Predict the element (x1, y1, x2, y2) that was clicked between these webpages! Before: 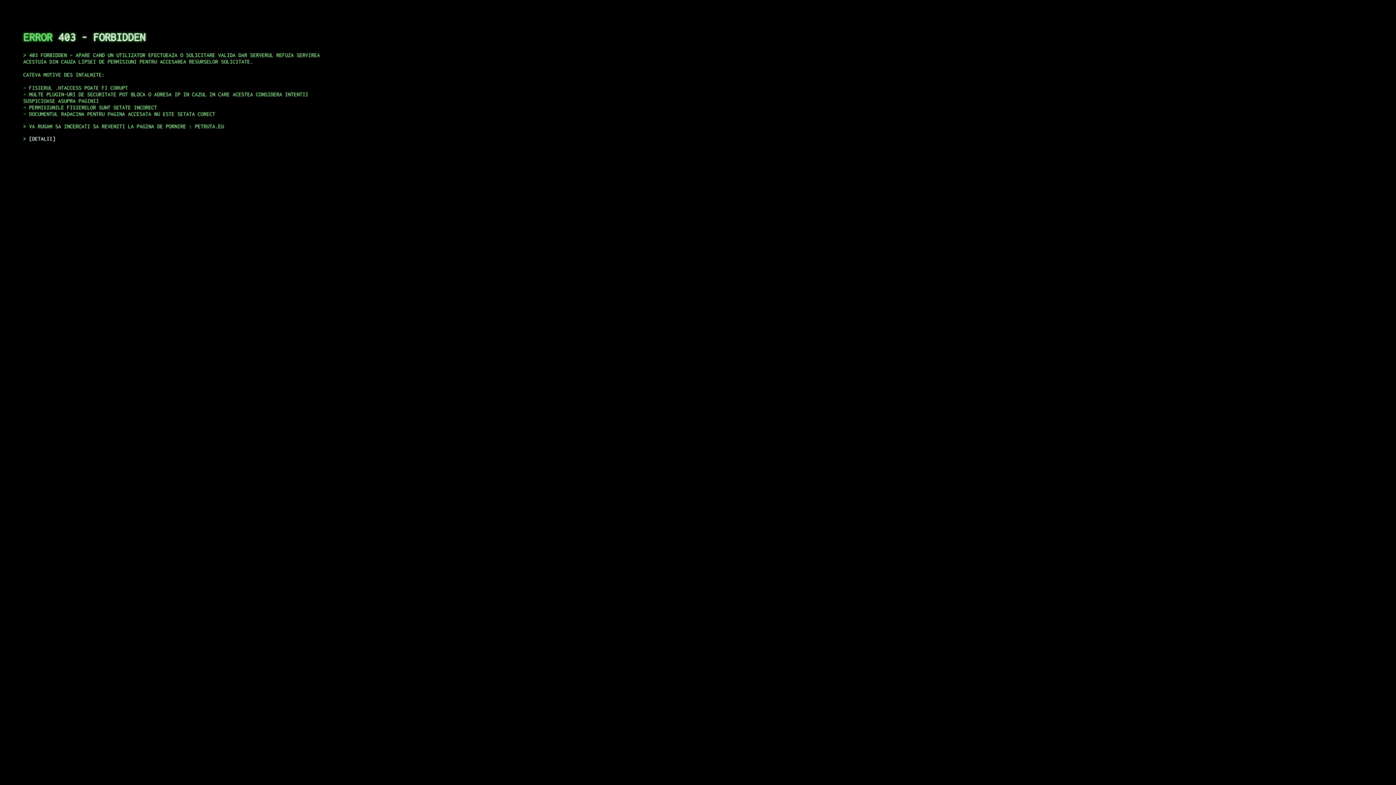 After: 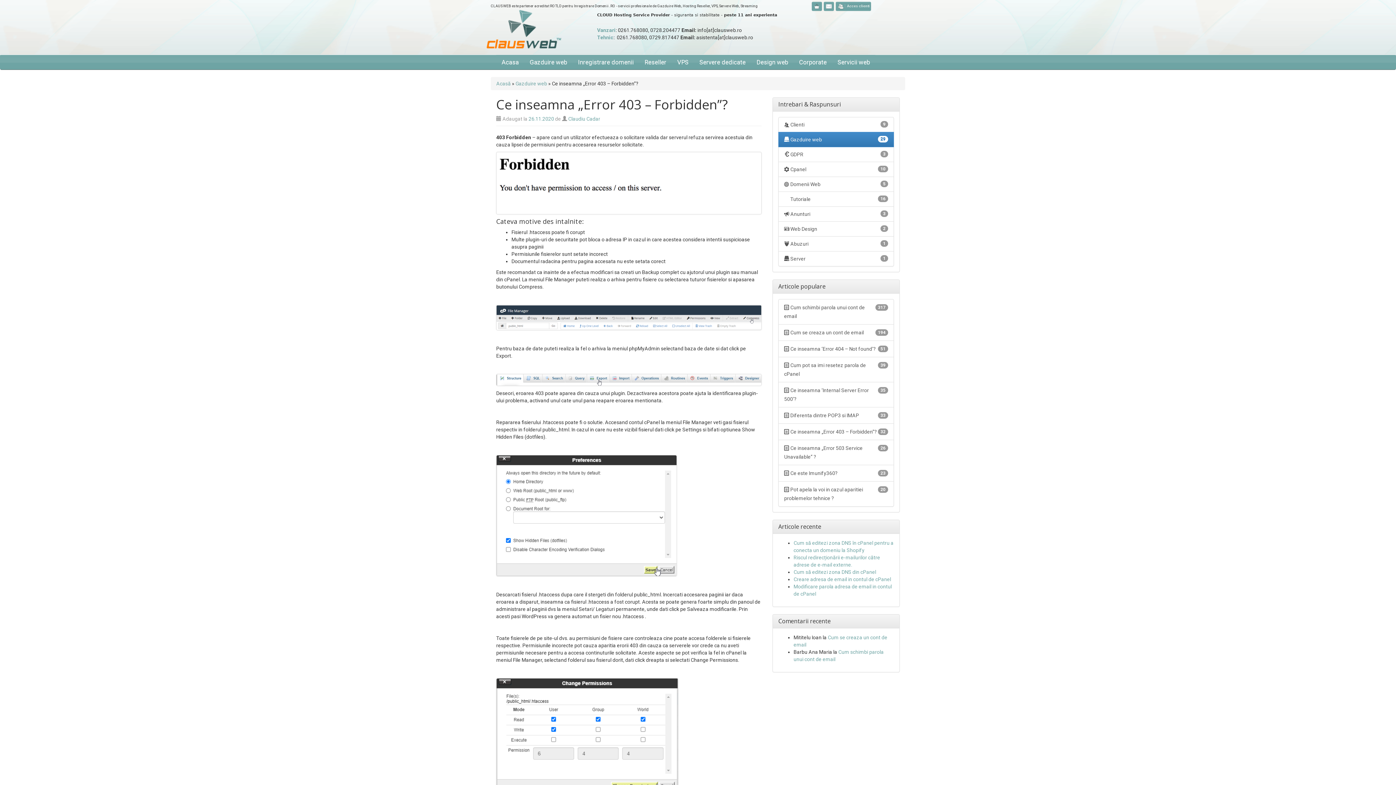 Action: label: DETALII bbox: (29, 135, 55, 141)